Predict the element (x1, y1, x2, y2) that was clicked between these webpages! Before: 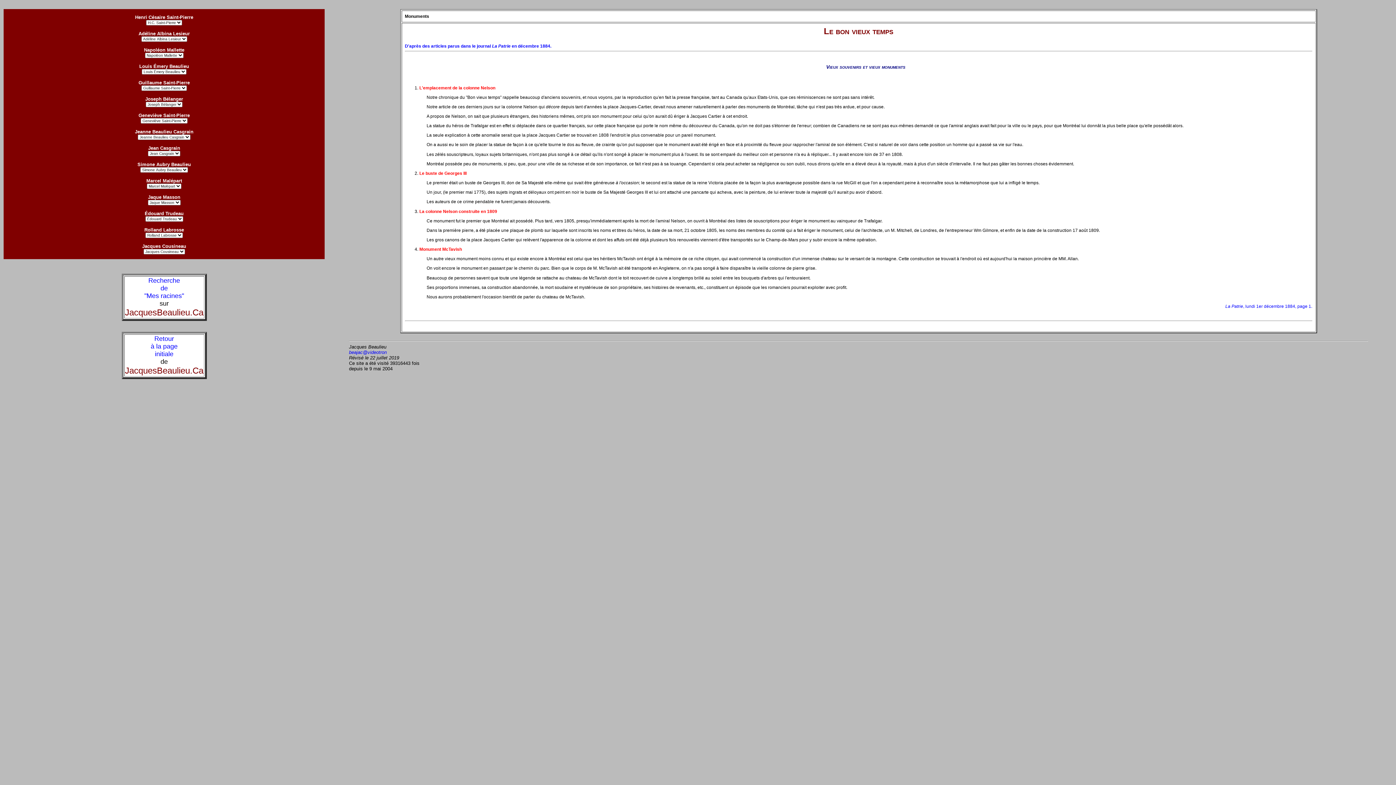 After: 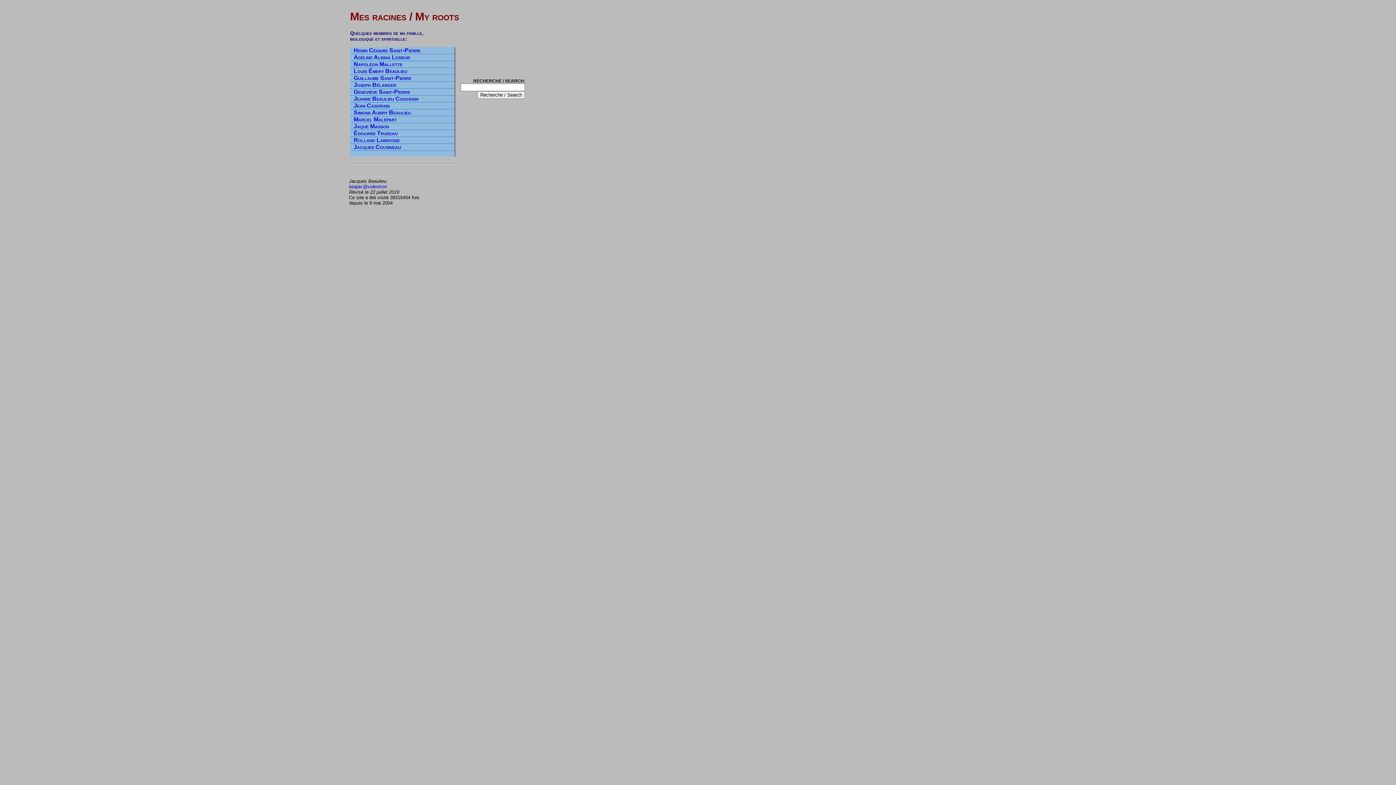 Action: bbox: (144, 278, 184, 299) label: Recherche
de
"Mes racines"